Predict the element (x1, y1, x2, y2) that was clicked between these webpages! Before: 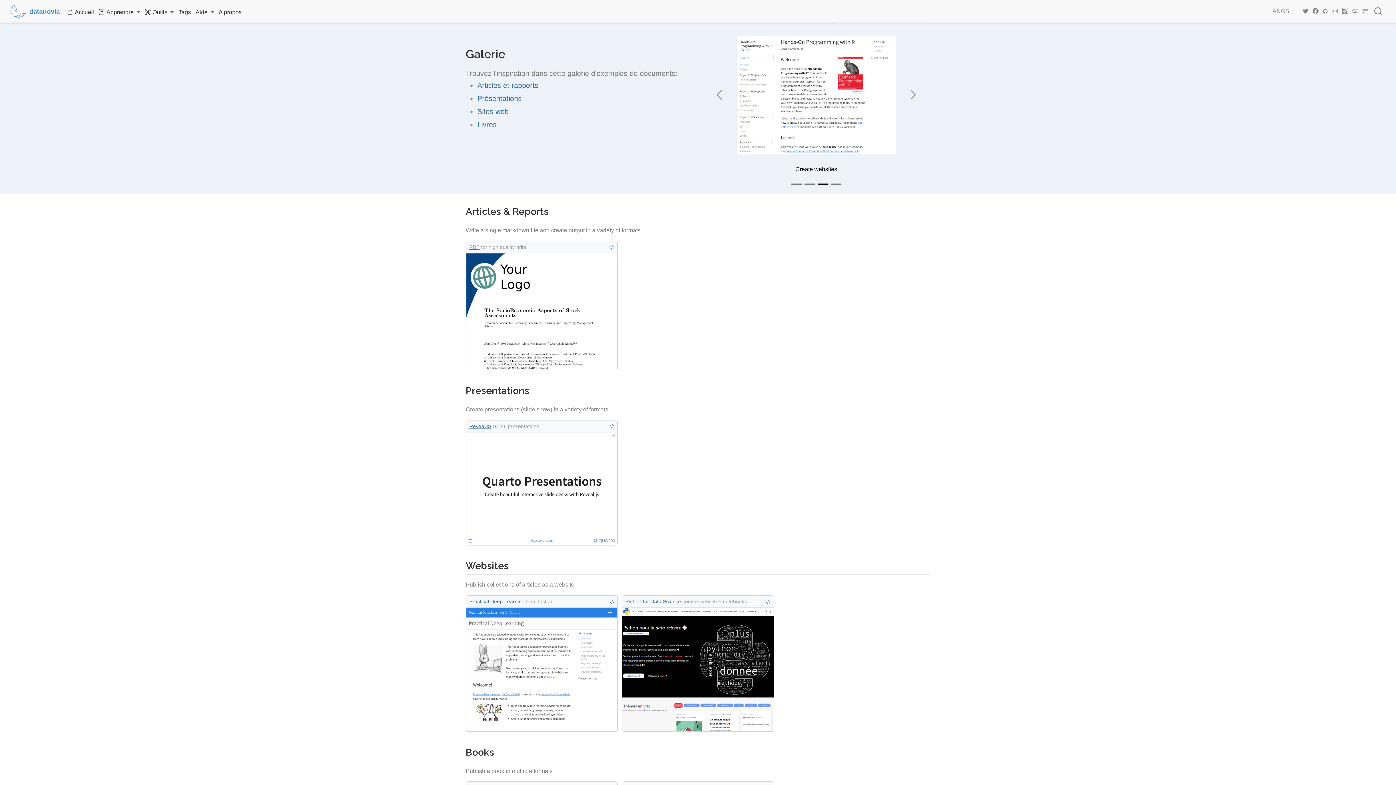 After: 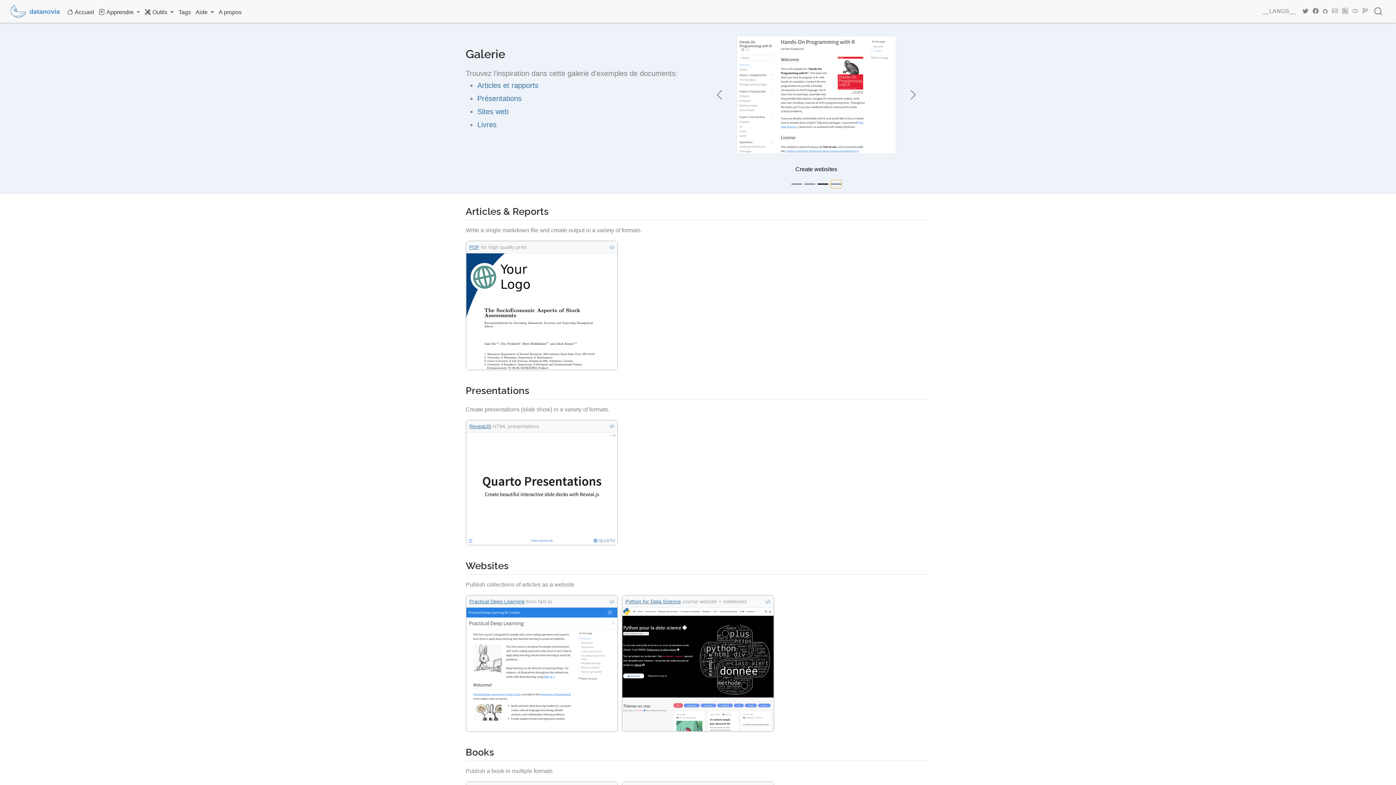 Action: bbox: (830, 181, 841, 189) label: Slide 4